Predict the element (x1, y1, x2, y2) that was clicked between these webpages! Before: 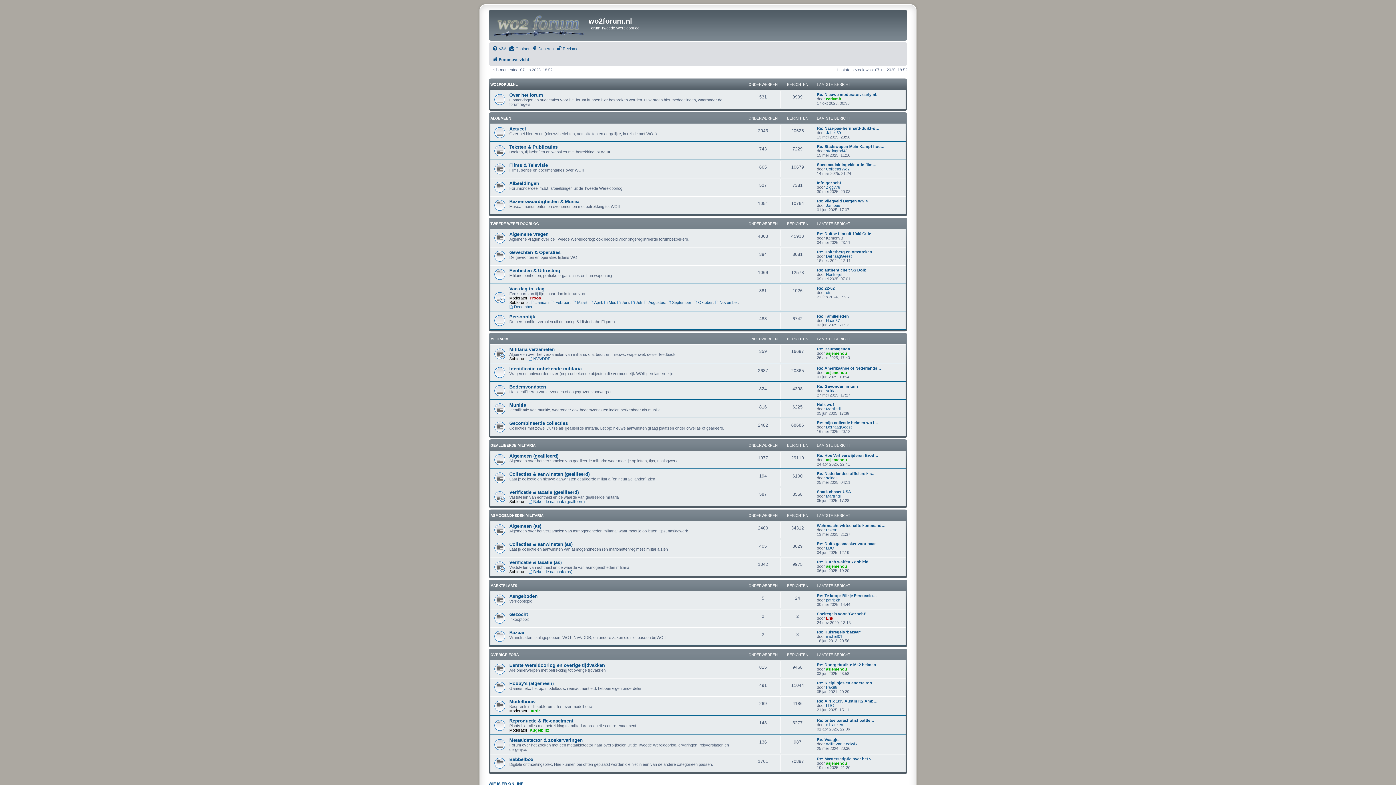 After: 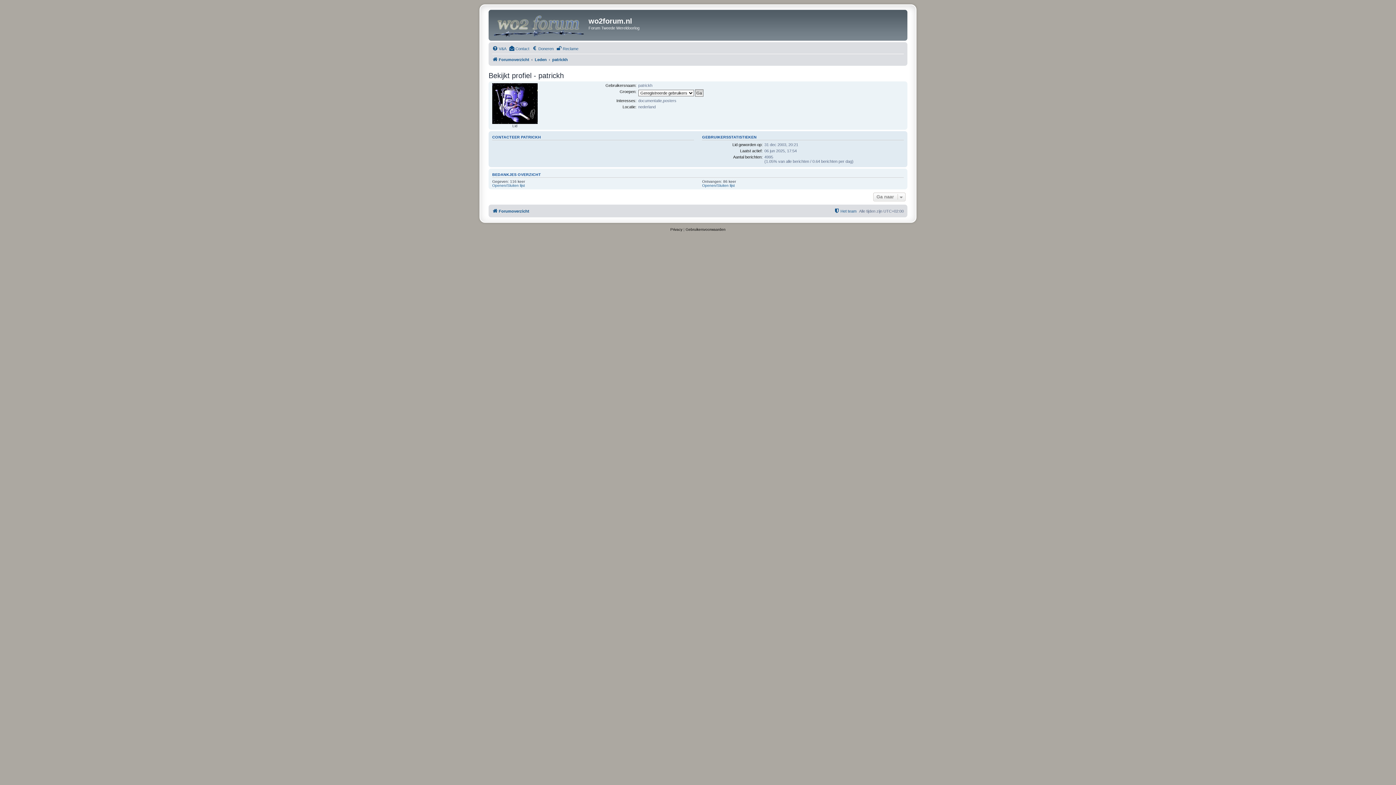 Action: label: patrickh bbox: (826, 598, 840, 602)